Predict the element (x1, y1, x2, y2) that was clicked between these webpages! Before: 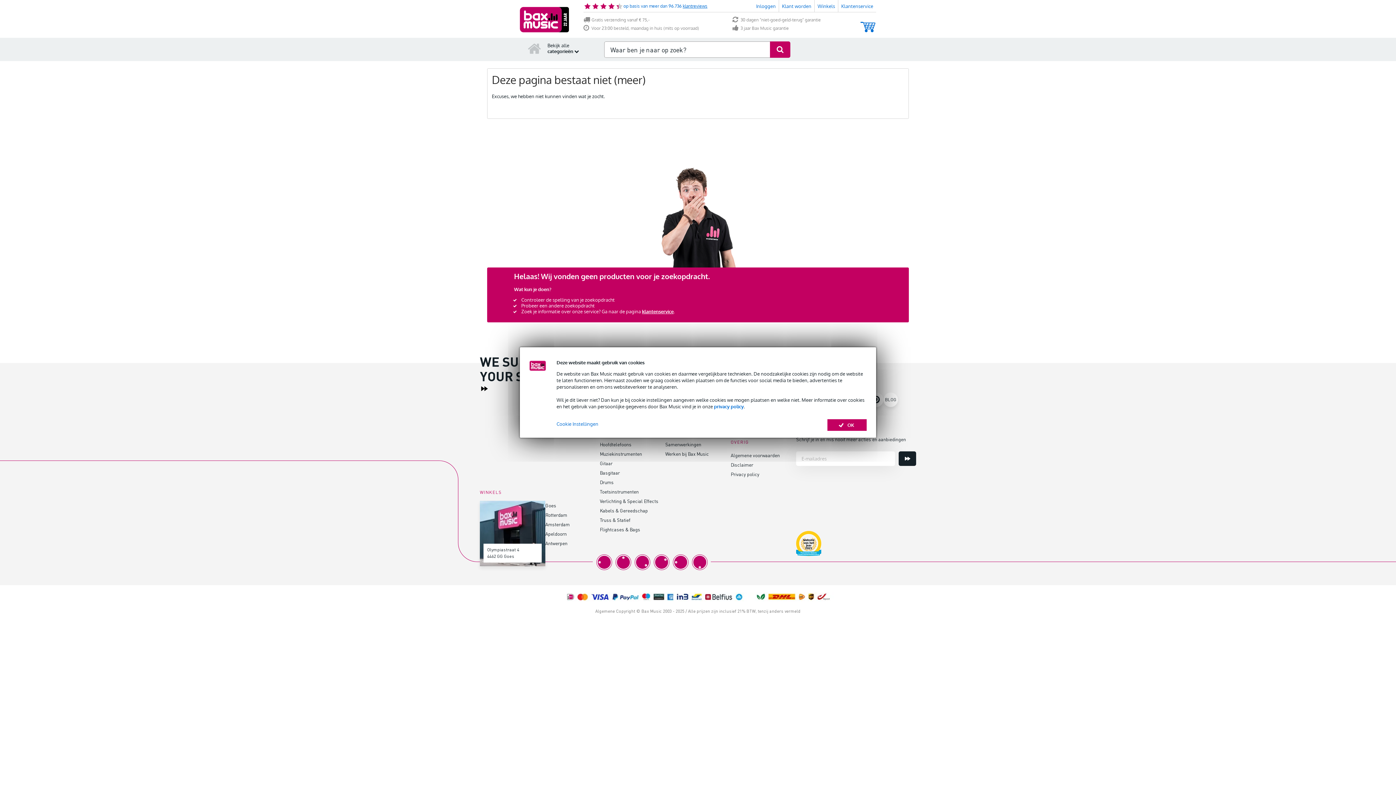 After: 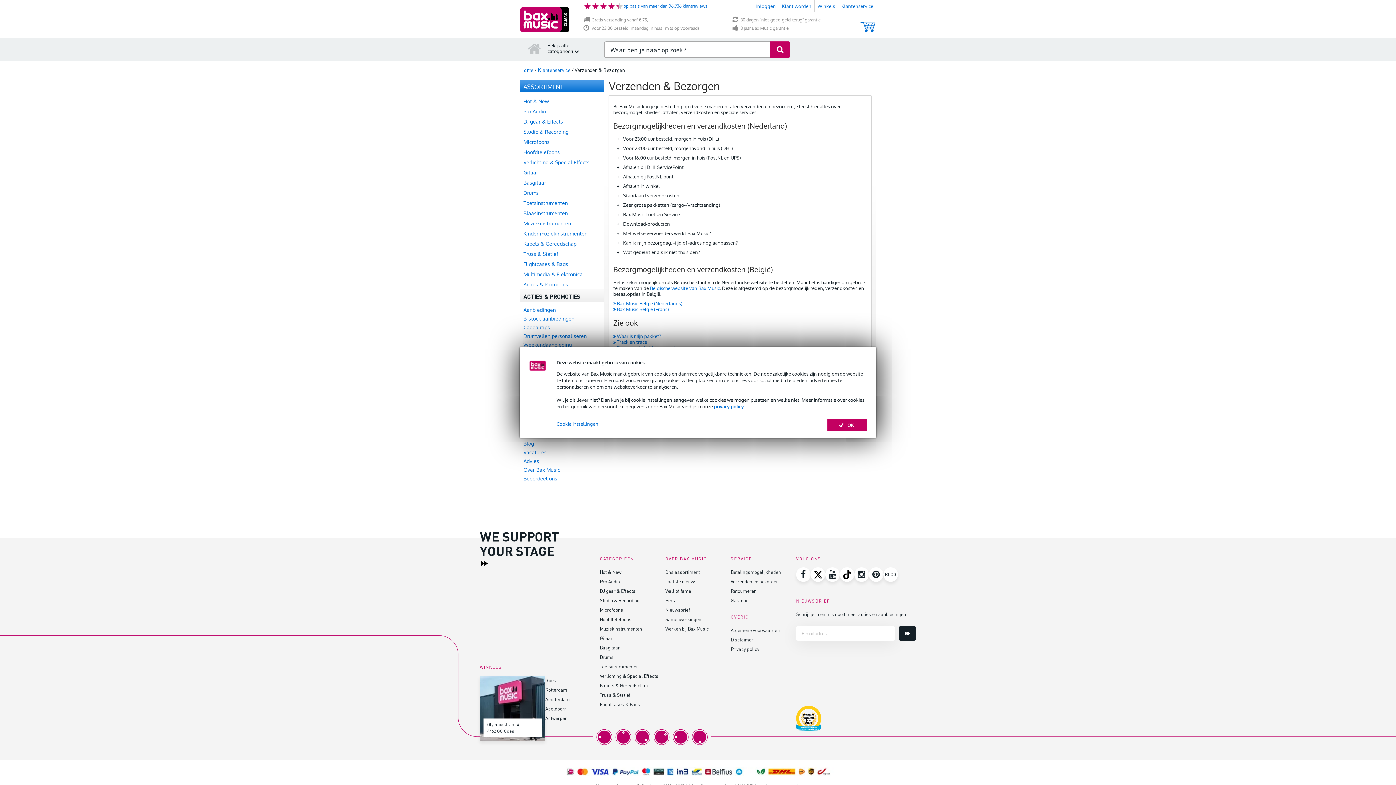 Action: bbox: (583, 16, 729, 23) label: Gratis verzending vanaf € 75,-